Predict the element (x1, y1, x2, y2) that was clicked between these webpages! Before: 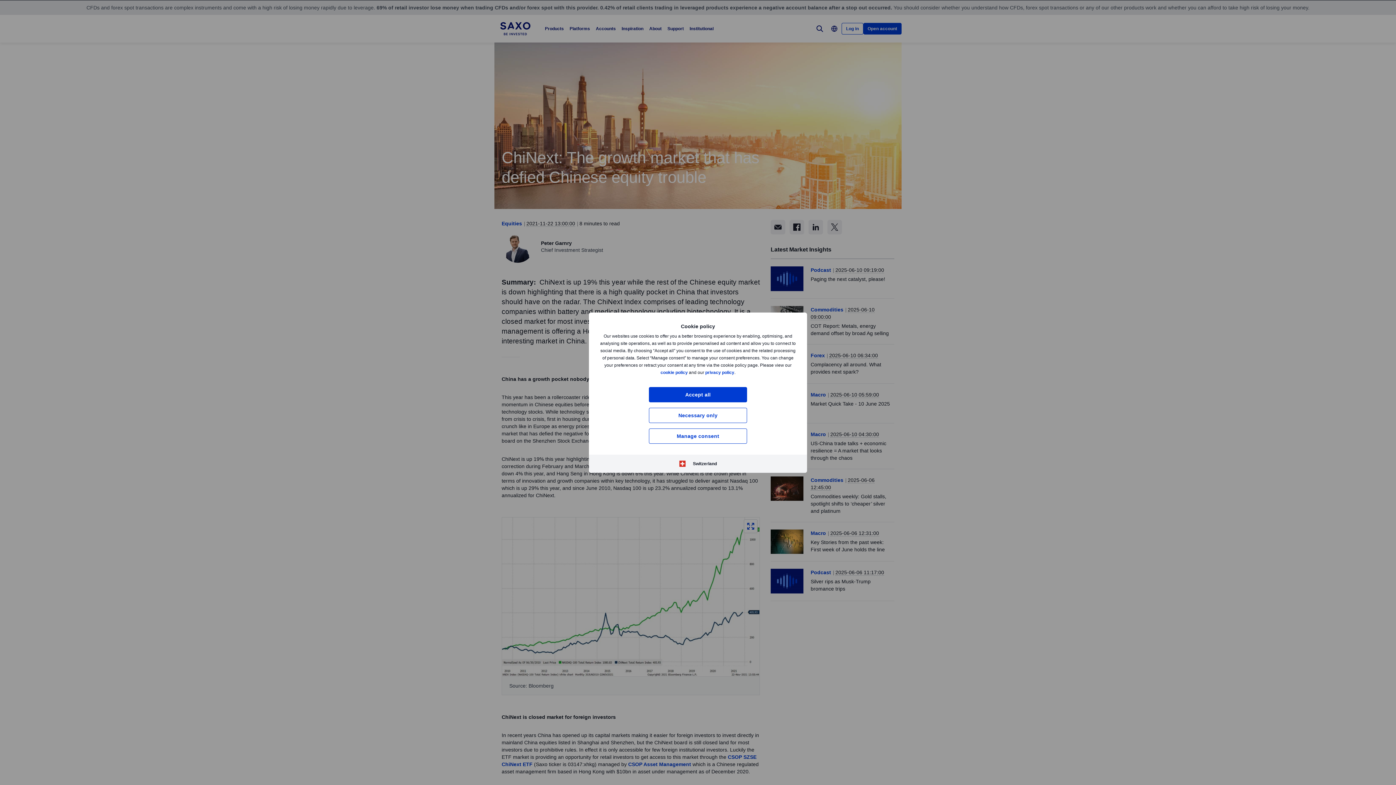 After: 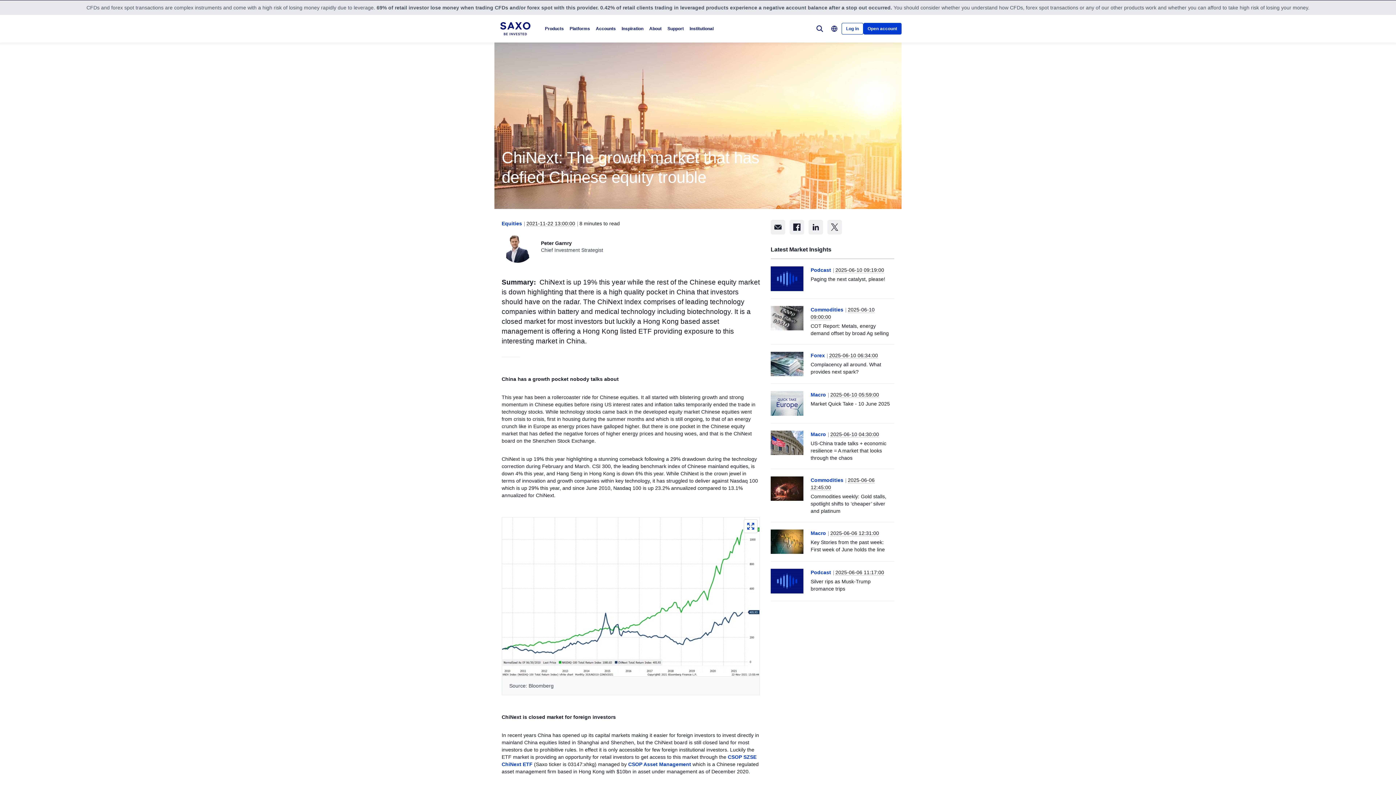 Action: bbox: (649, 387, 747, 402) label: Accept all